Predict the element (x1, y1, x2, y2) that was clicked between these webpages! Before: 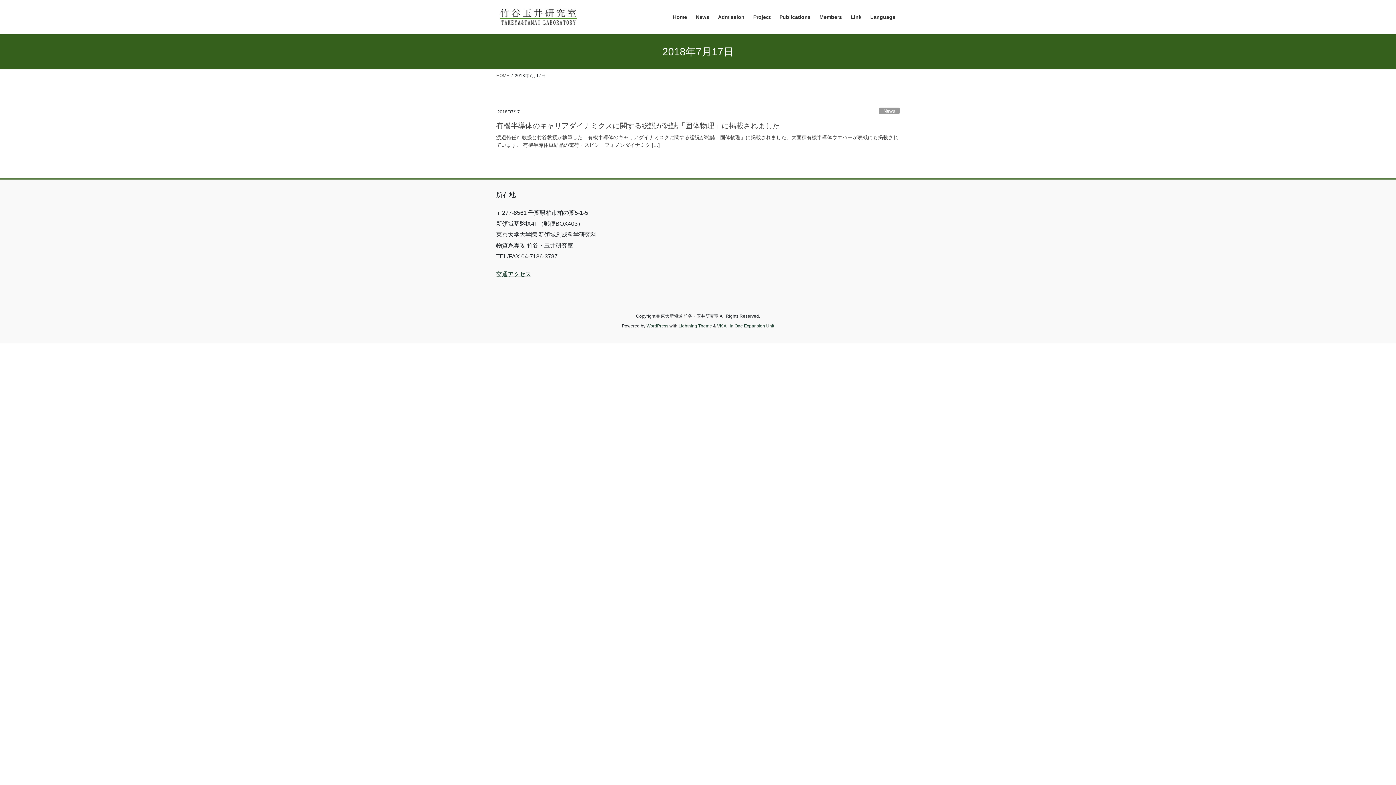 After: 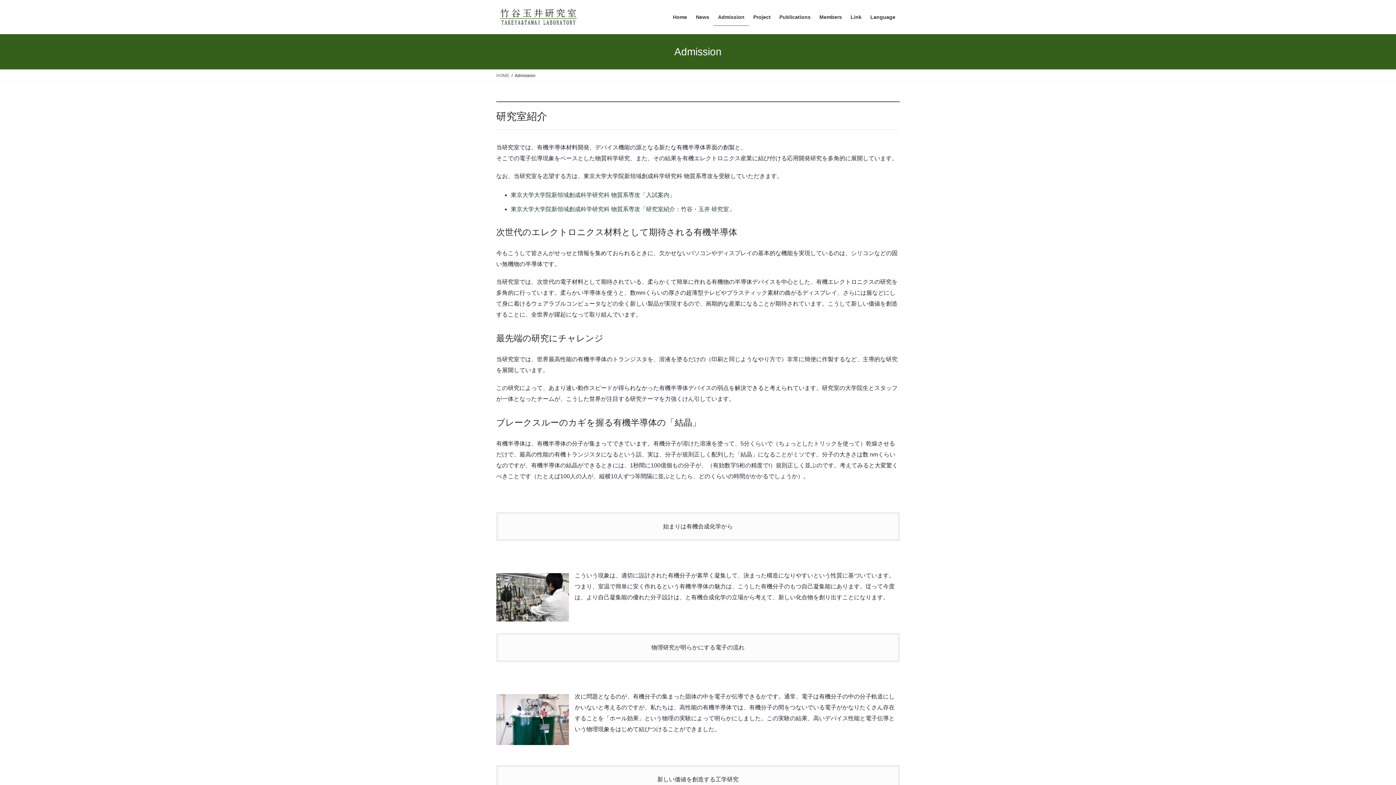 Action: label: Admission bbox: (713, 8, 749, 25)